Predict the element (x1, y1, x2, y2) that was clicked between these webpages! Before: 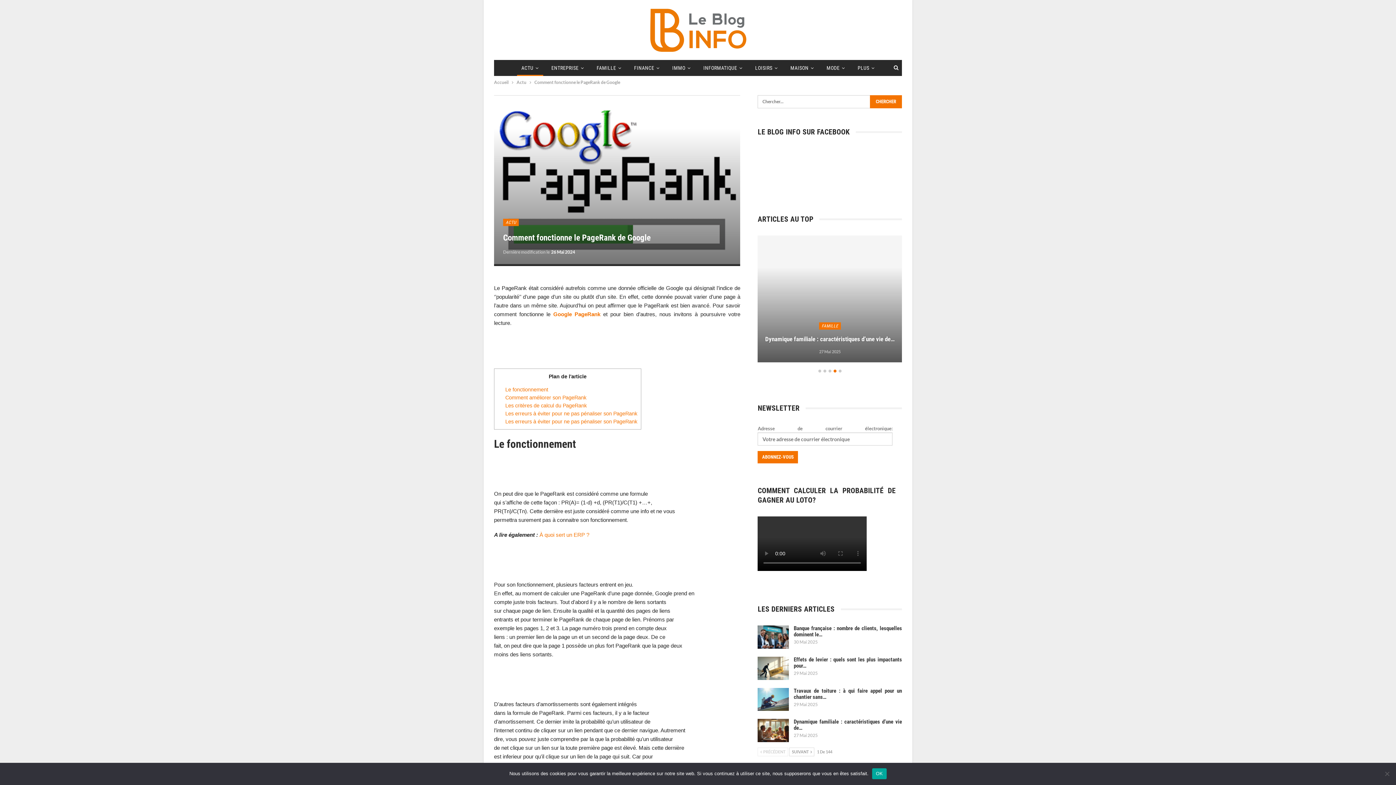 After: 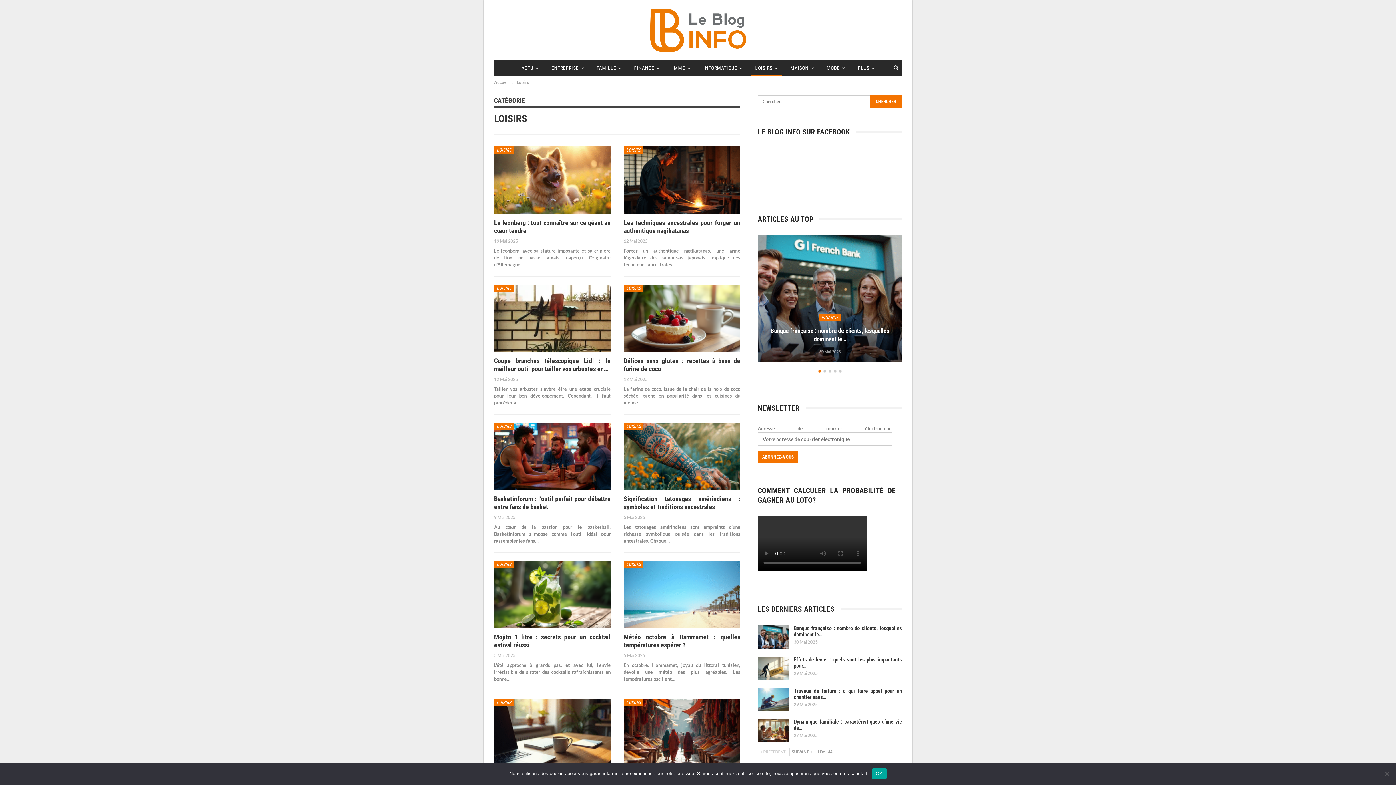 Action: label: LOISIRS bbox: (751, 60, 782, 75)